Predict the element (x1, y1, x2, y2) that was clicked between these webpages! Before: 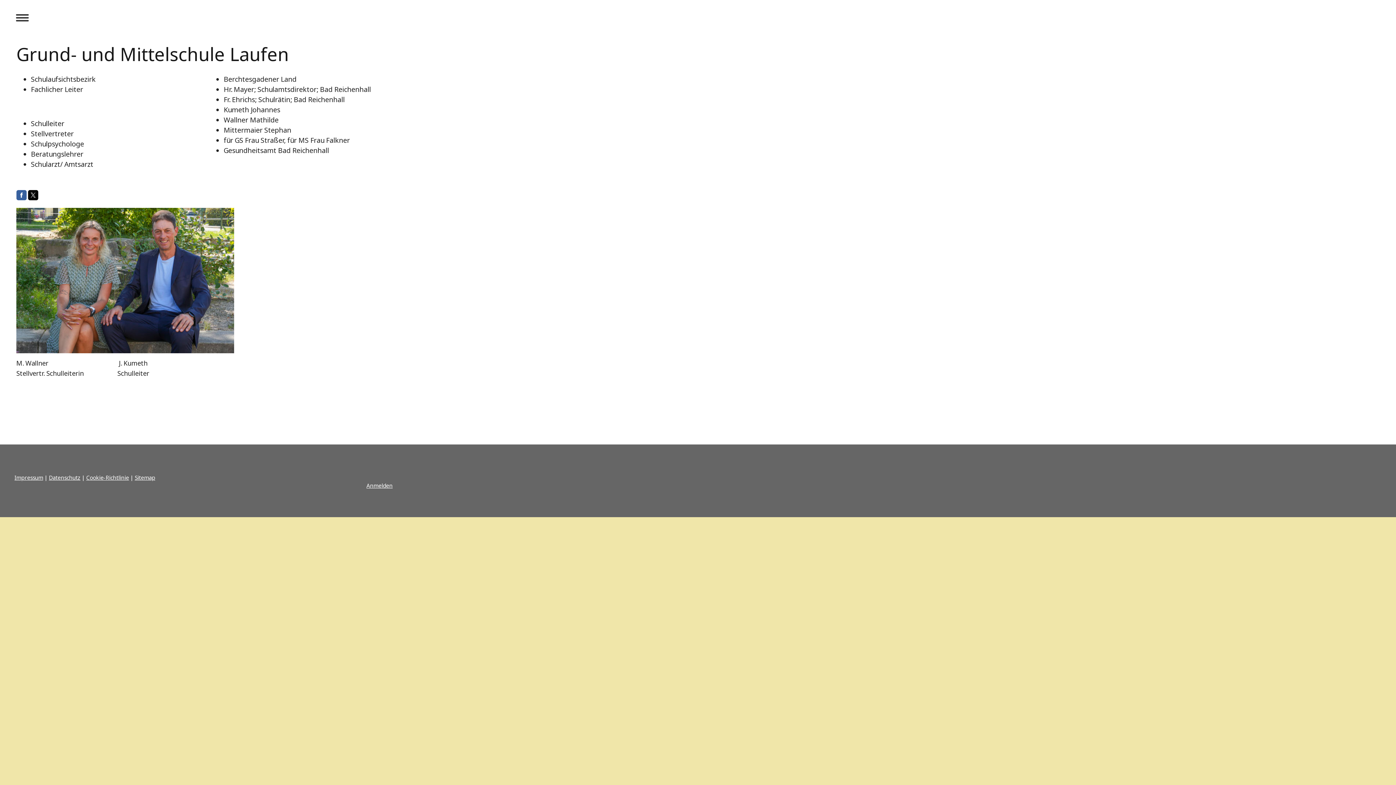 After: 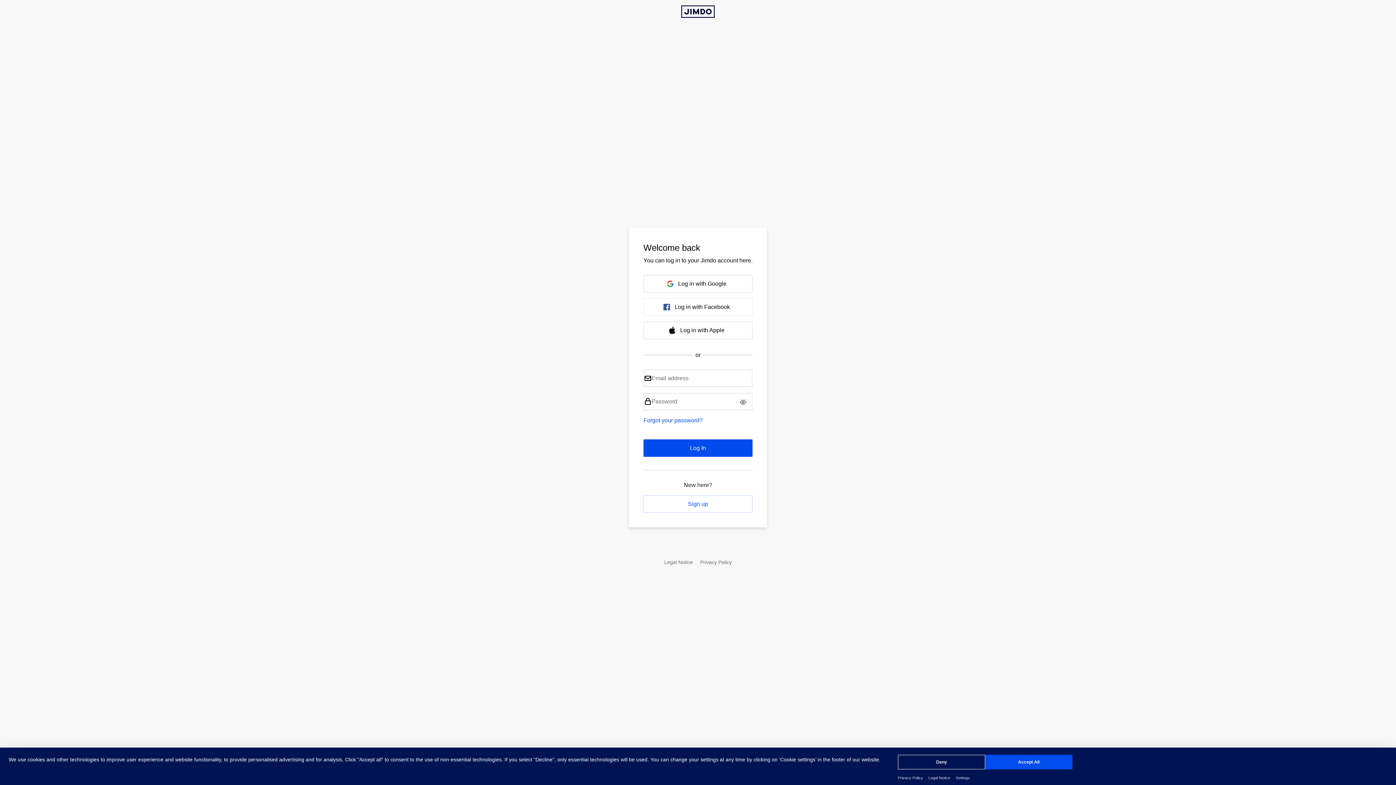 Action: bbox: (366, 482, 392, 489) label: Anmelden